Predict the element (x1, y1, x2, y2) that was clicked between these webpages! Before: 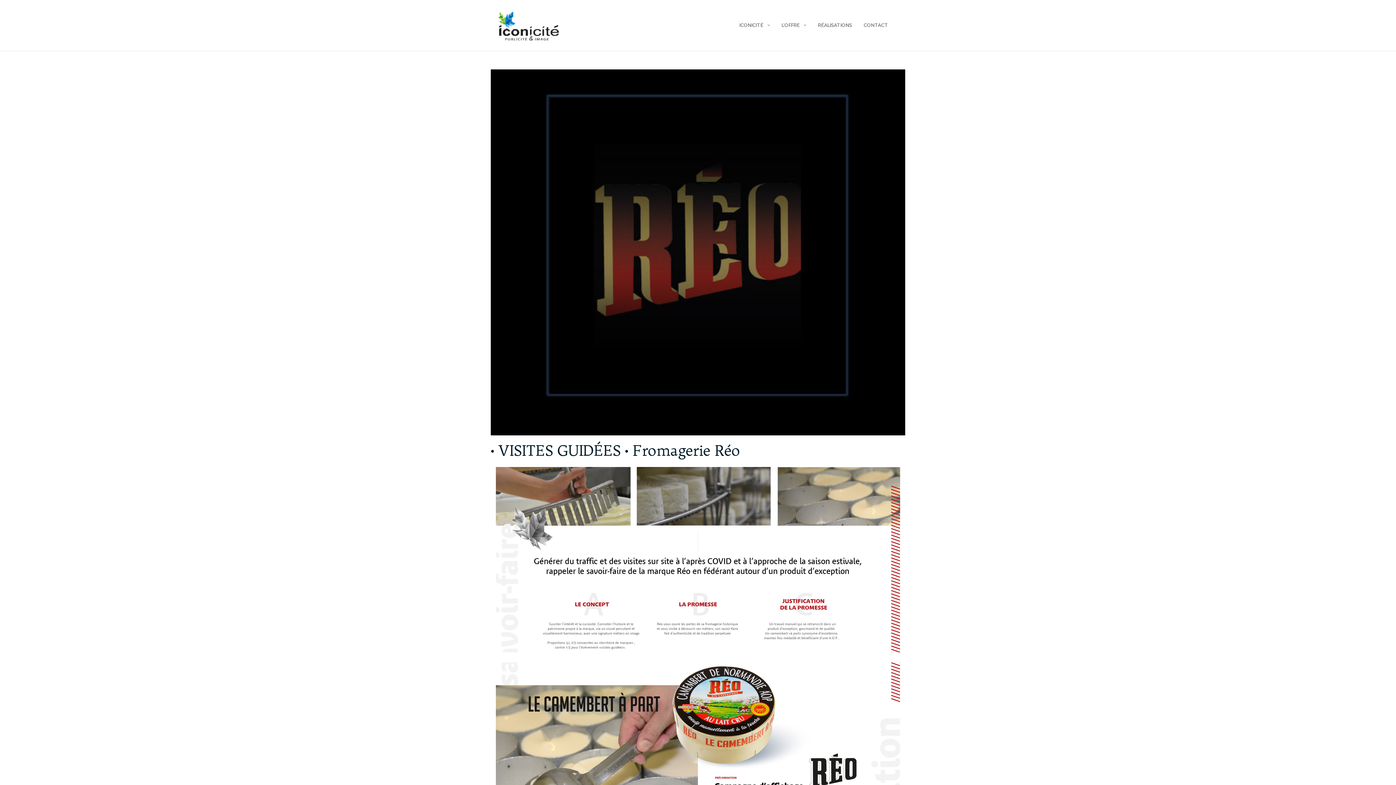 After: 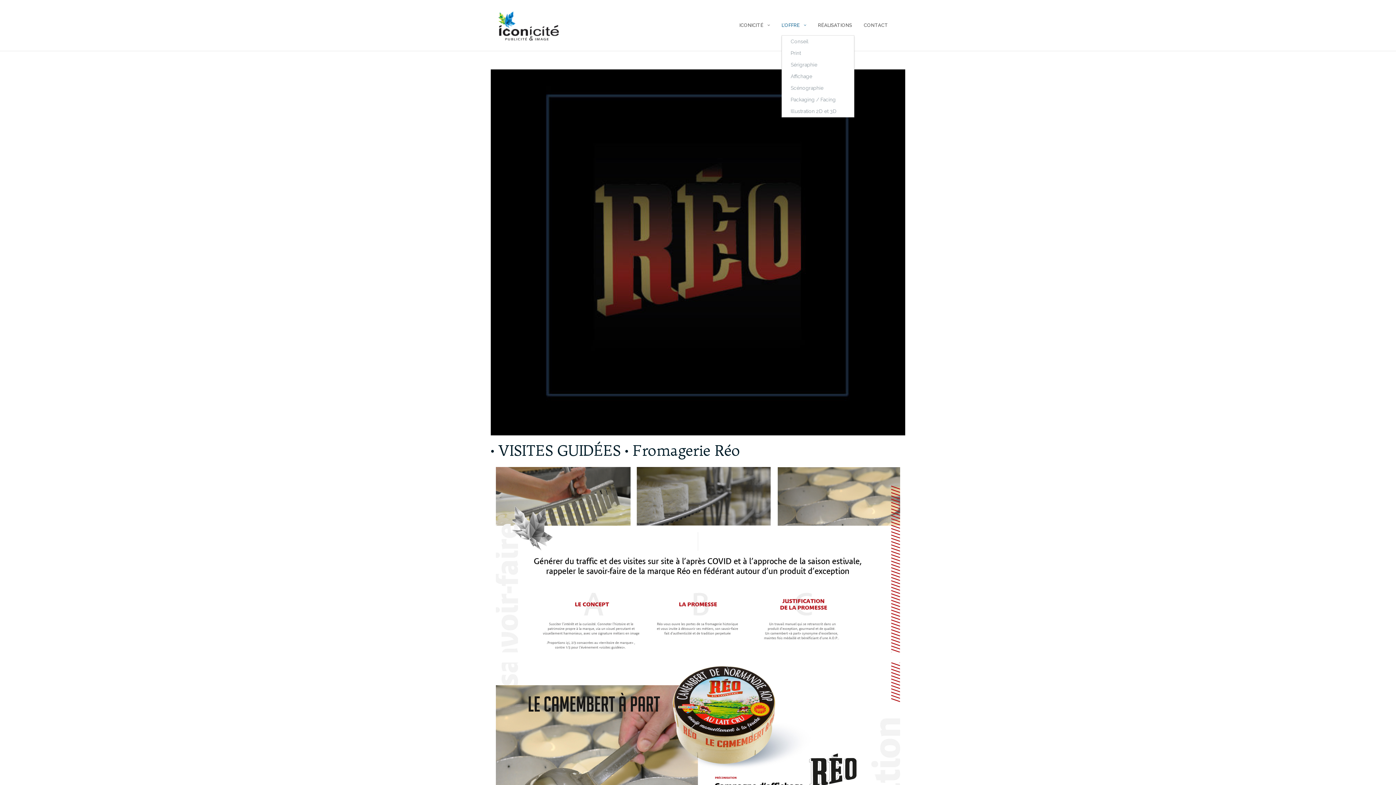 Action: bbox: (781, 15, 800, 35) label: L’OFFRE